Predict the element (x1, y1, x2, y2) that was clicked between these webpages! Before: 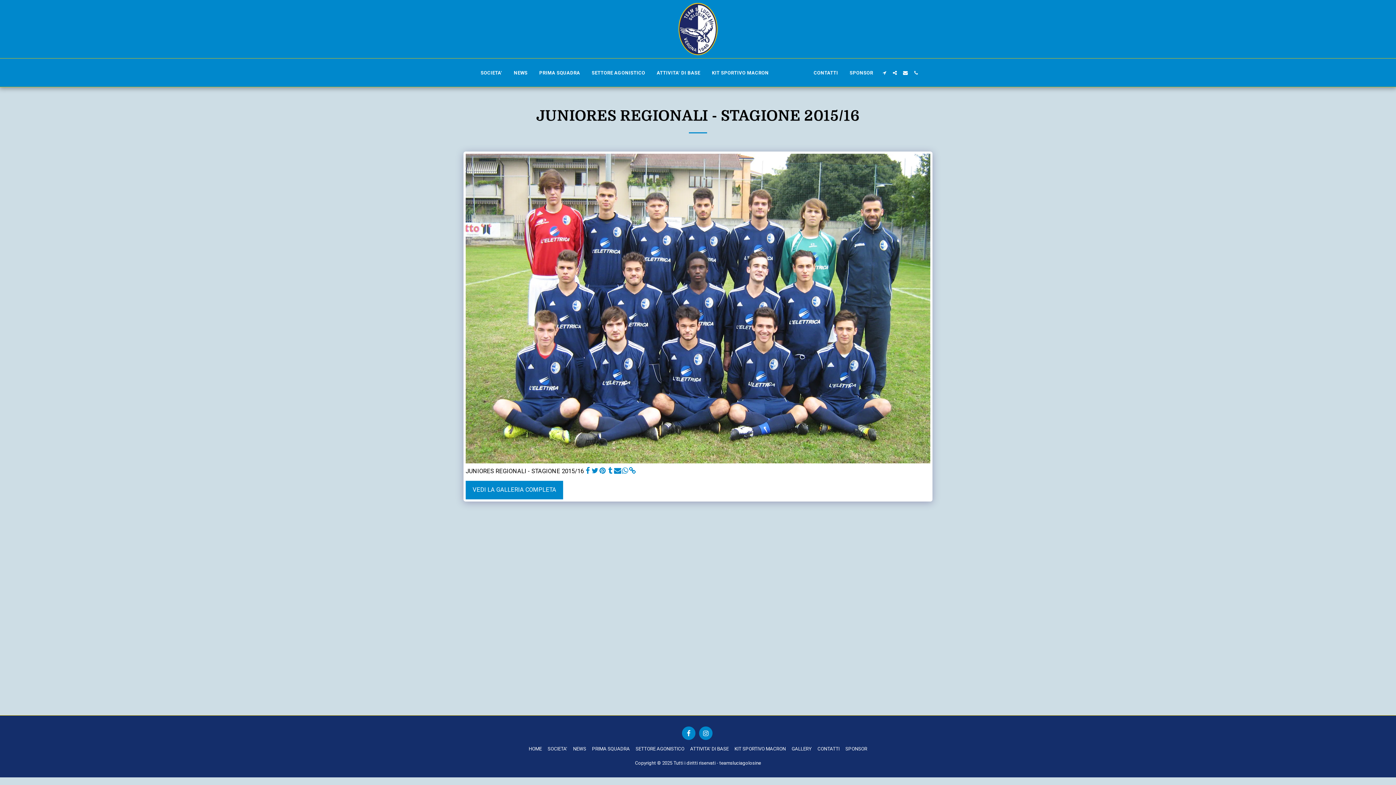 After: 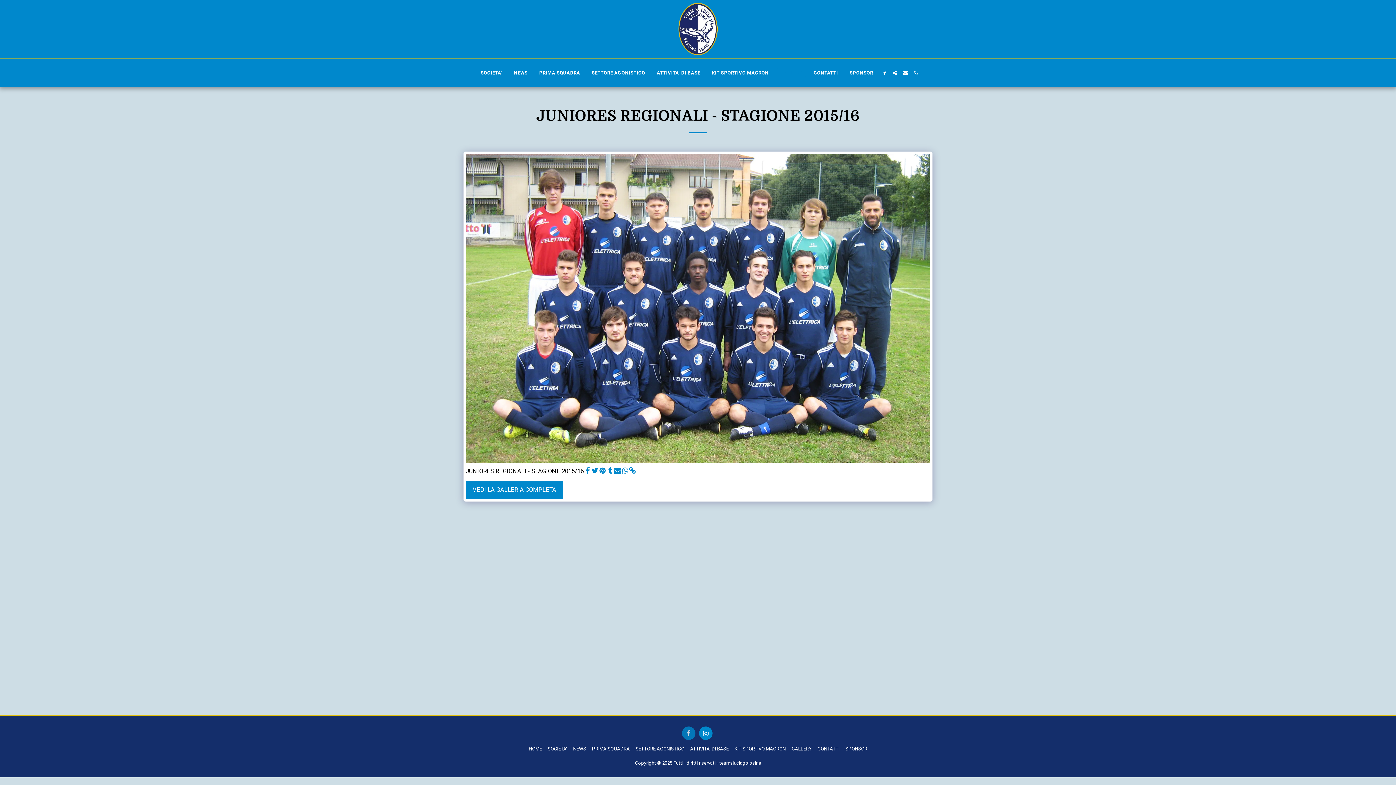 Action: bbox: (682, 726, 695, 740) label:  